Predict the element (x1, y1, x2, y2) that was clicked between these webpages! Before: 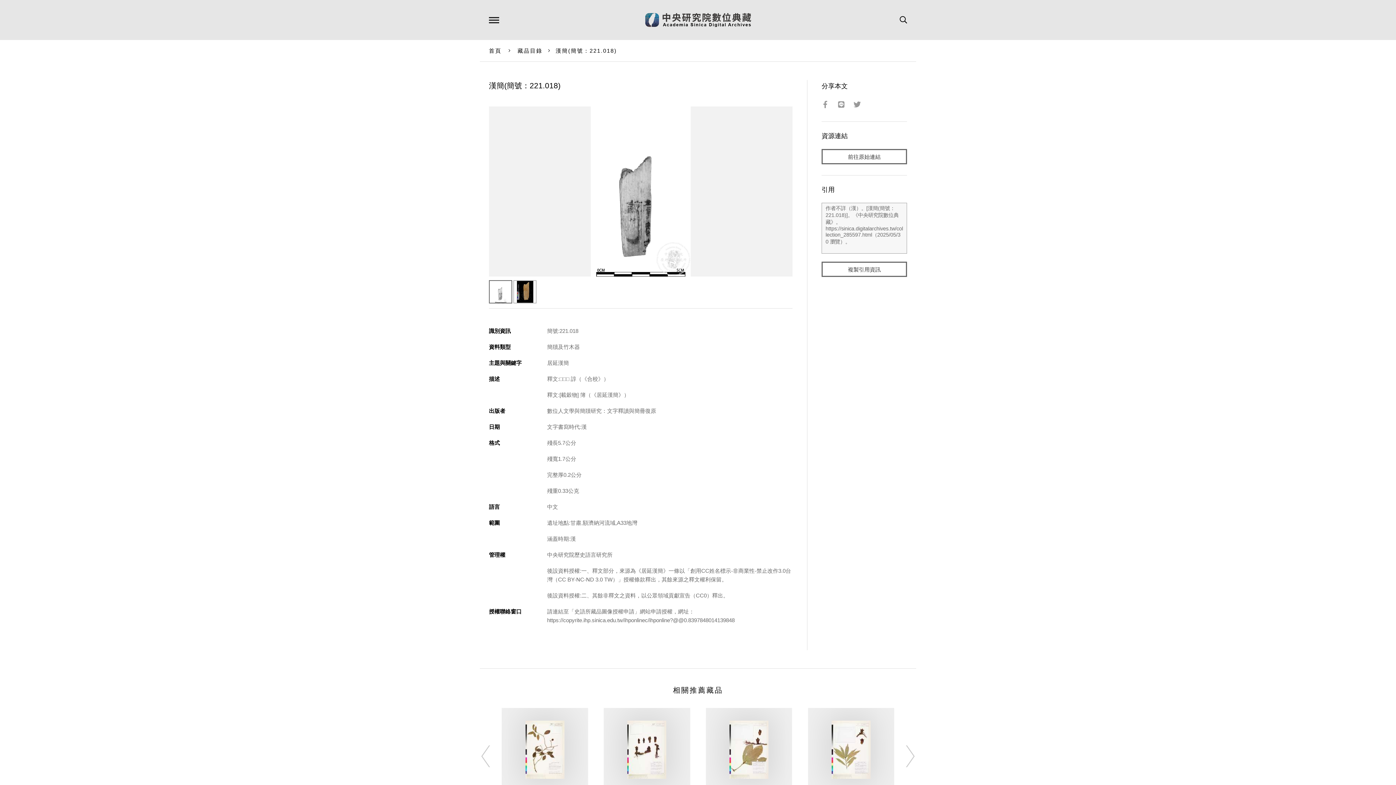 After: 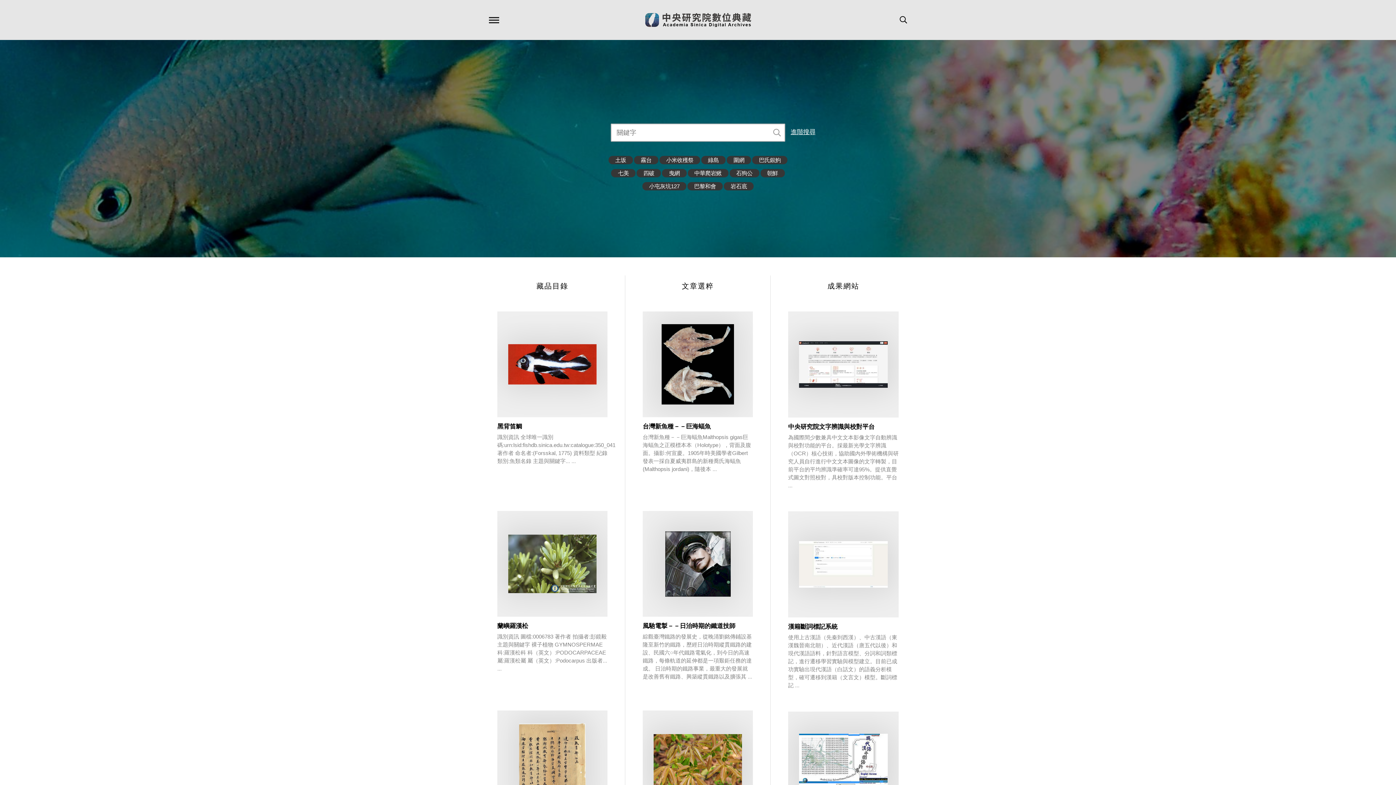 Action: label: 首頁 bbox: (489, 47, 501, 53)